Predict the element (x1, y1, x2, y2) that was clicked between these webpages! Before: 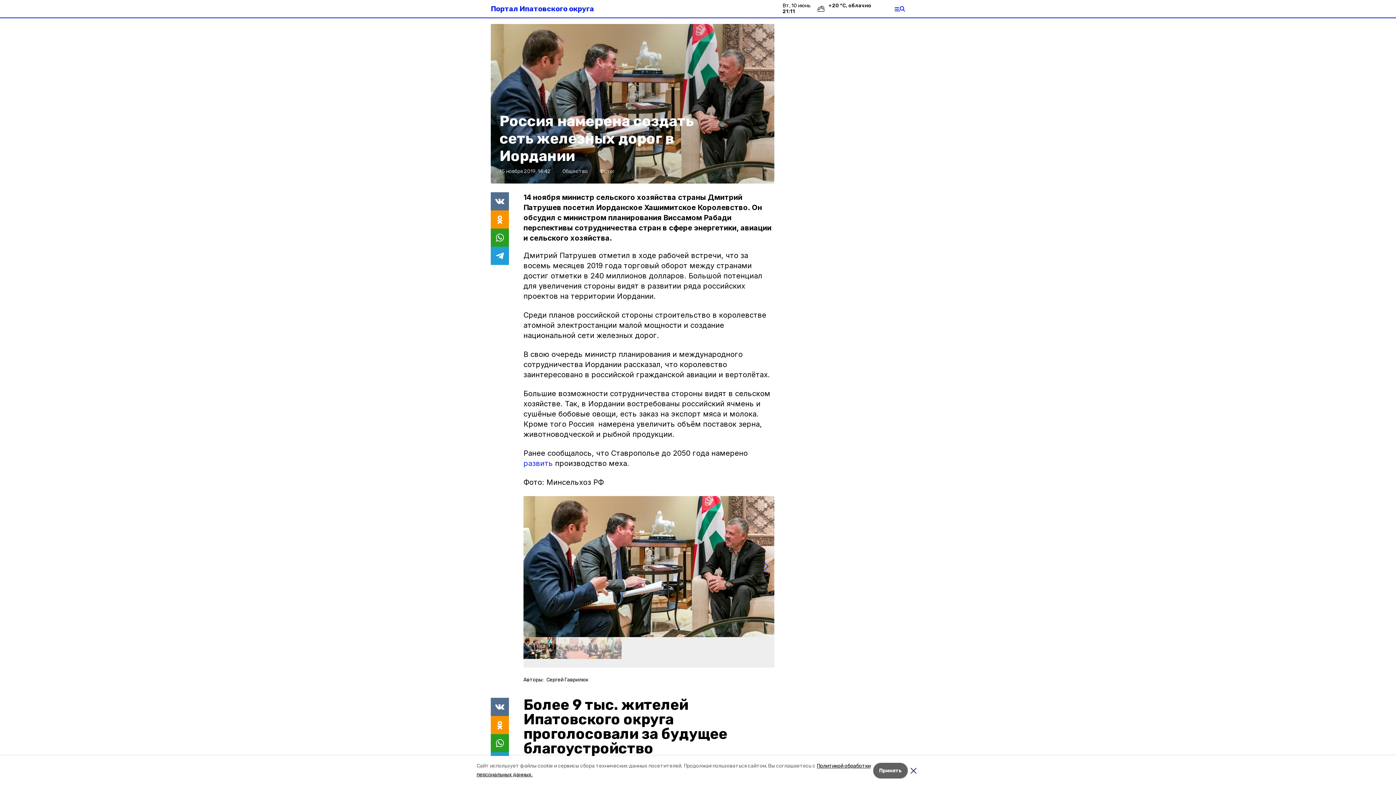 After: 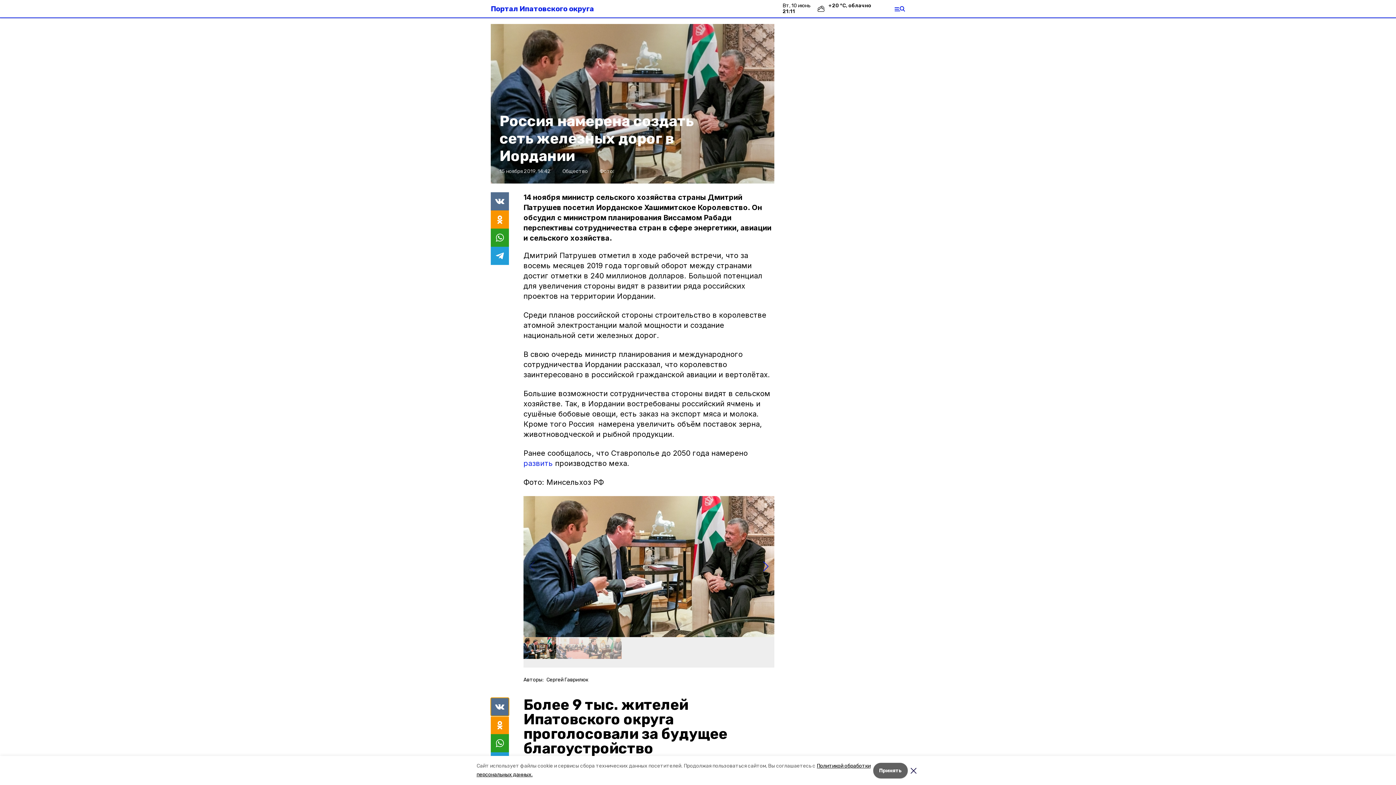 Action: bbox: (490, 698, 509, 716)